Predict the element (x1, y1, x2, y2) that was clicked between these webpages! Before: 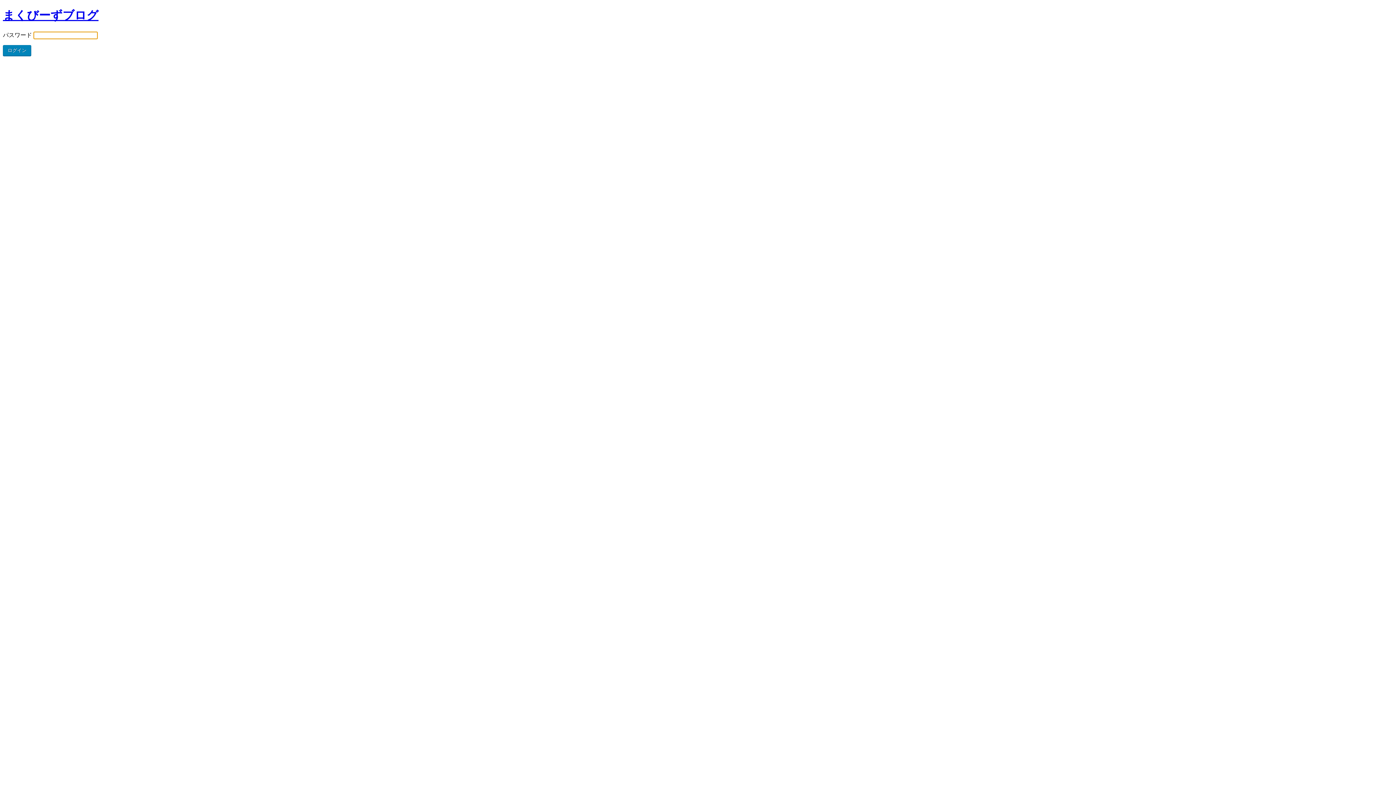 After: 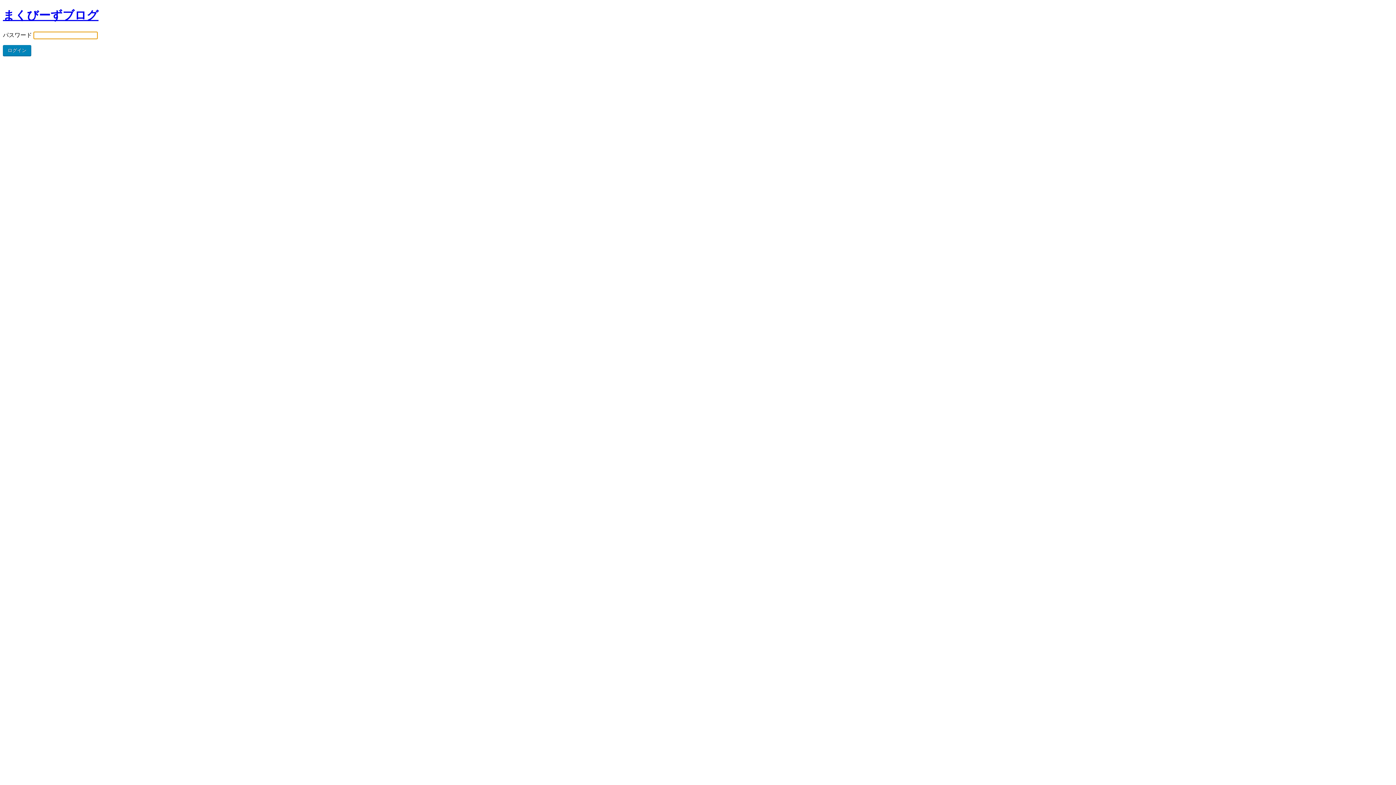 Action: label: まくびーずブログ bbox: (2, 8, 98, 21)